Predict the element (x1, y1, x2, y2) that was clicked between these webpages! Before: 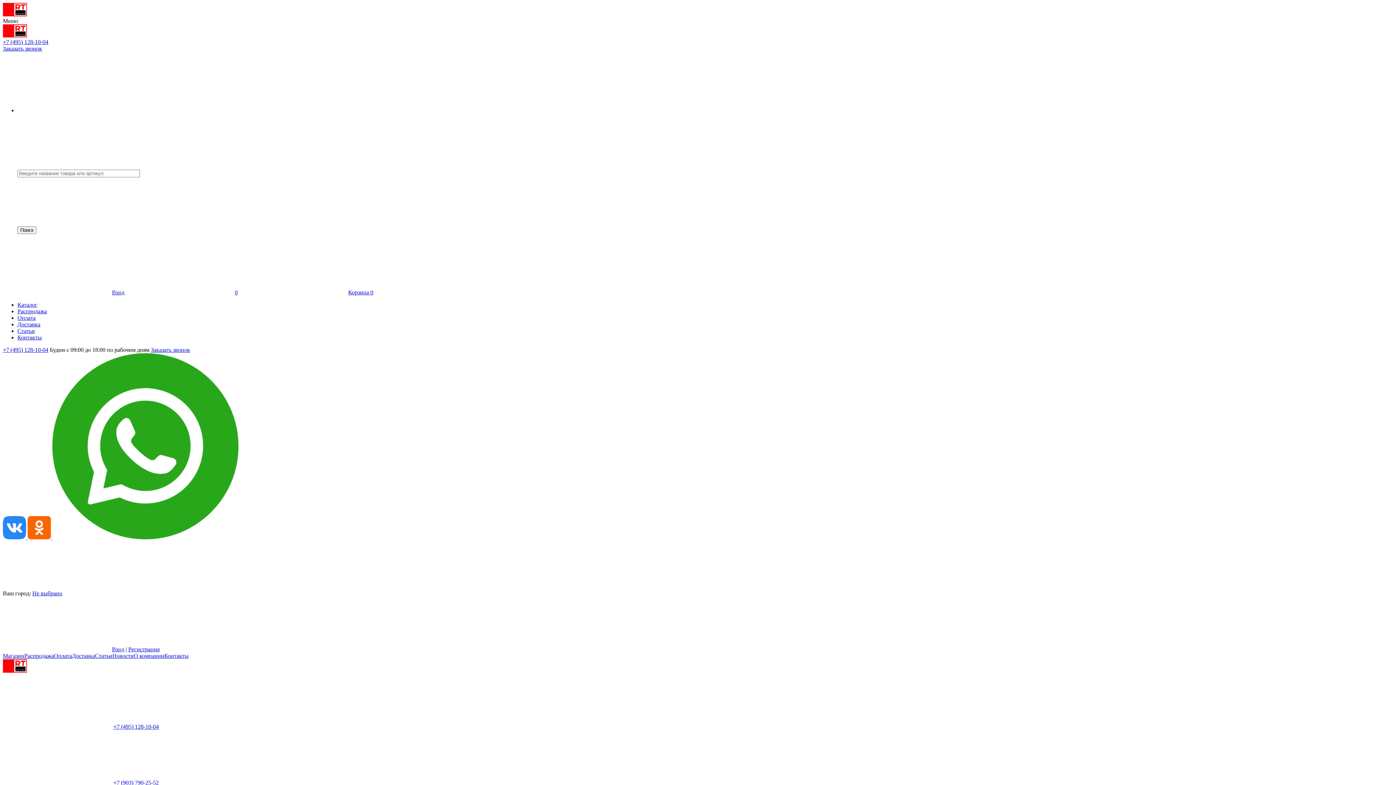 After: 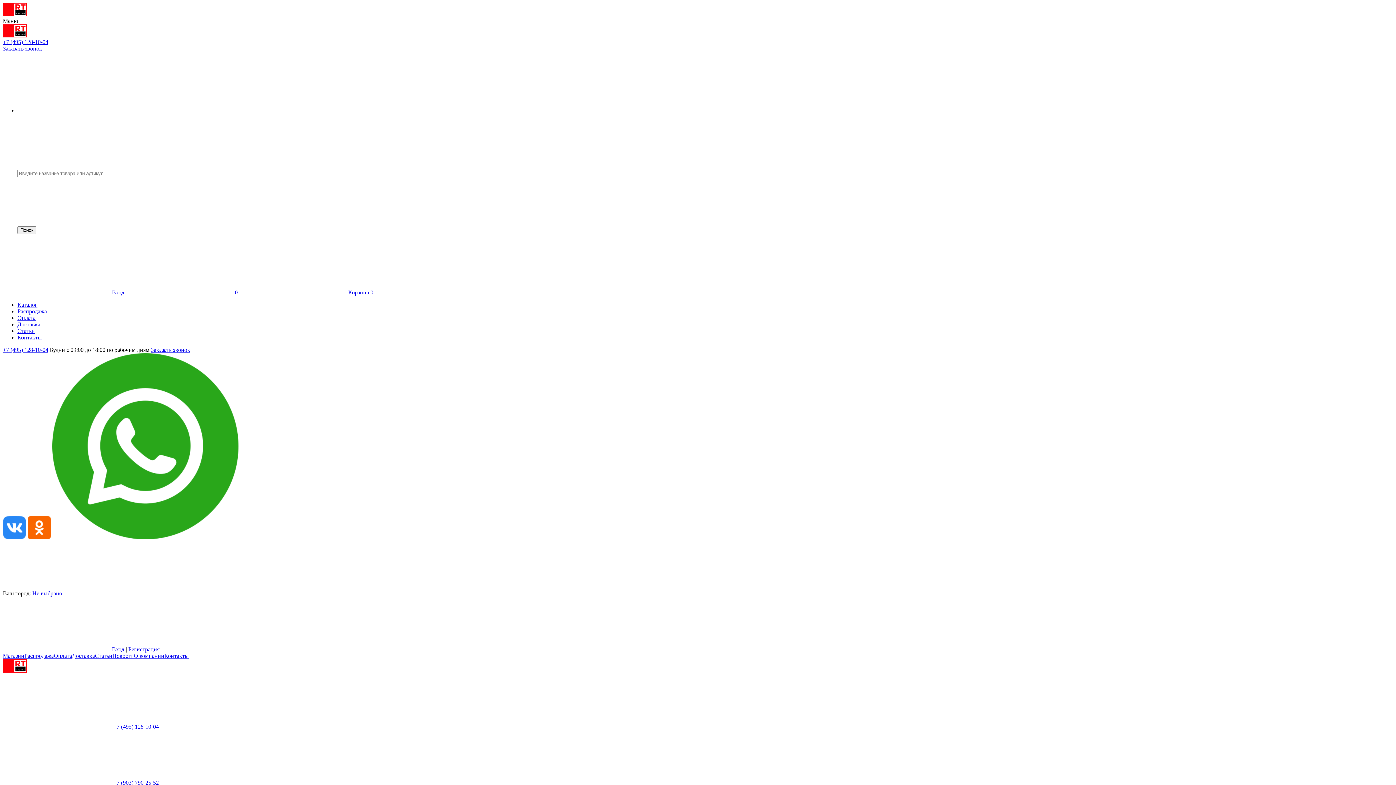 Action: label: +7 (495) 128-10-04 bbox: (2, 38, 48, 45)